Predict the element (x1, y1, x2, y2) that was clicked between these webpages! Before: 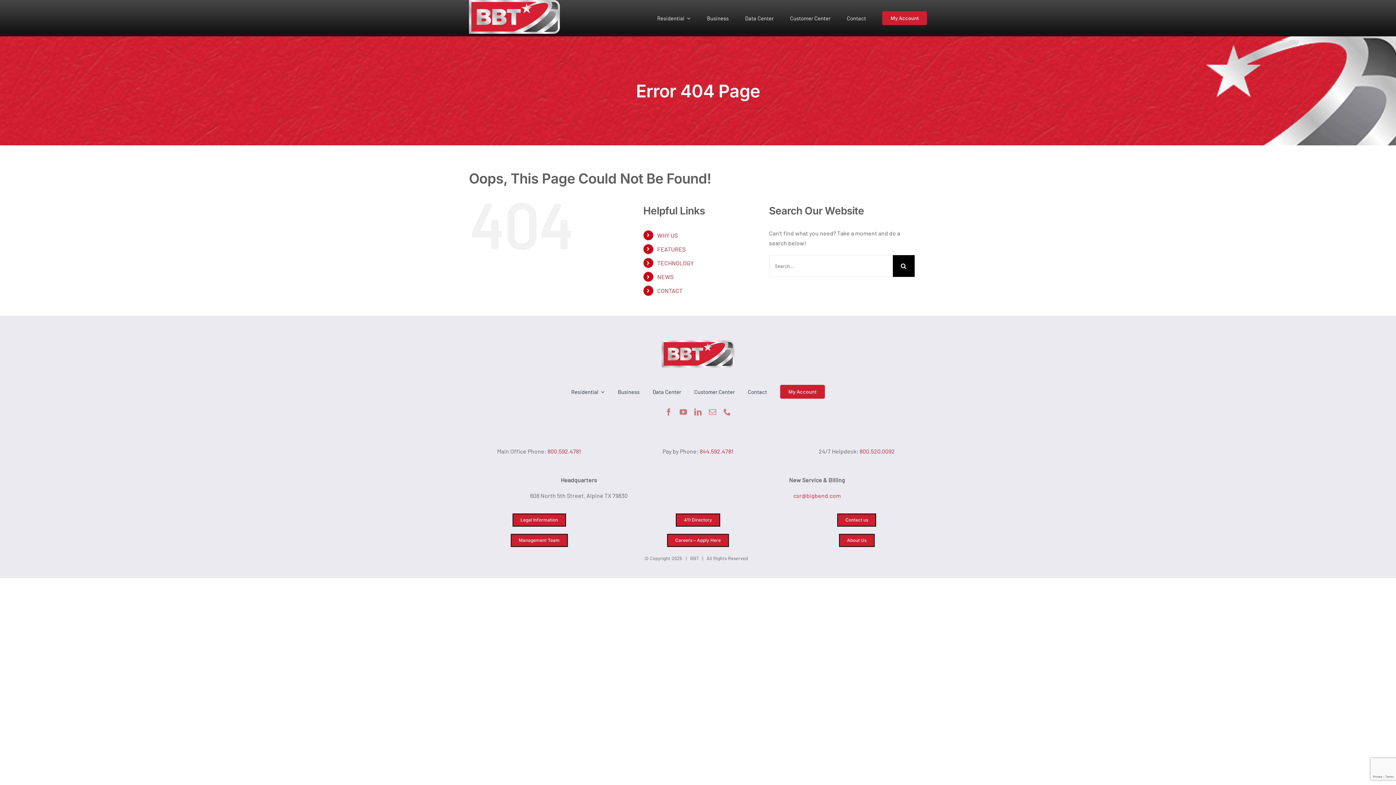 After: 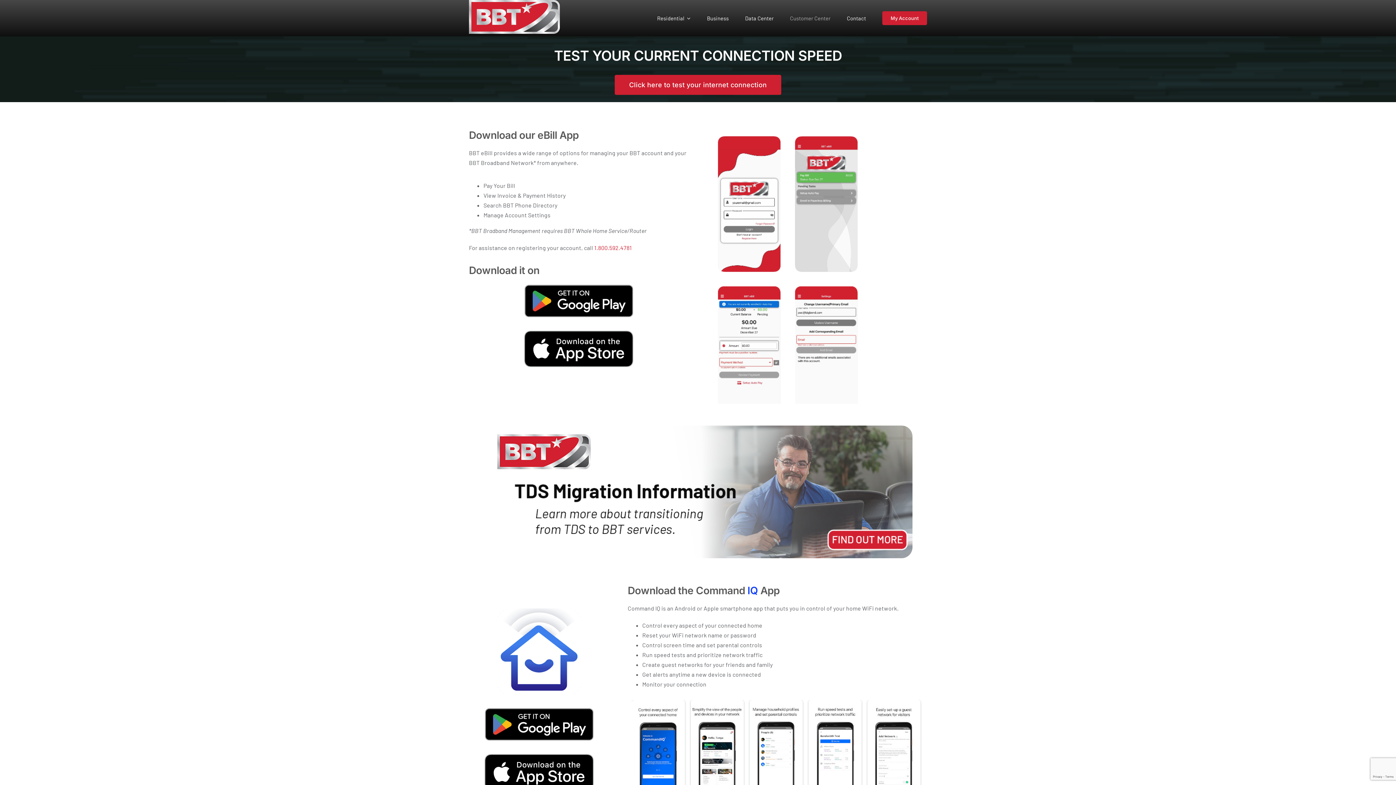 Action: label: Customer Center bbox: (694, 381, 734, 403)